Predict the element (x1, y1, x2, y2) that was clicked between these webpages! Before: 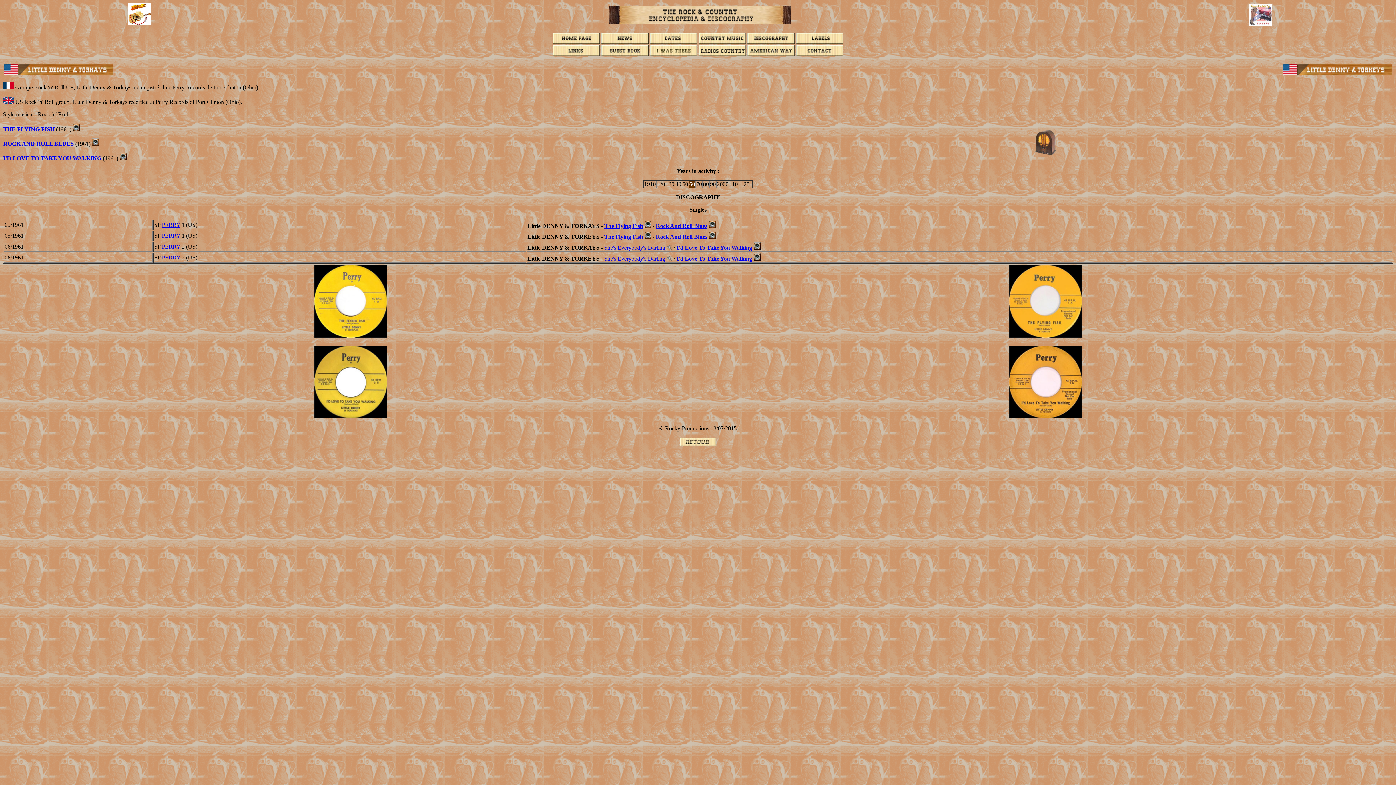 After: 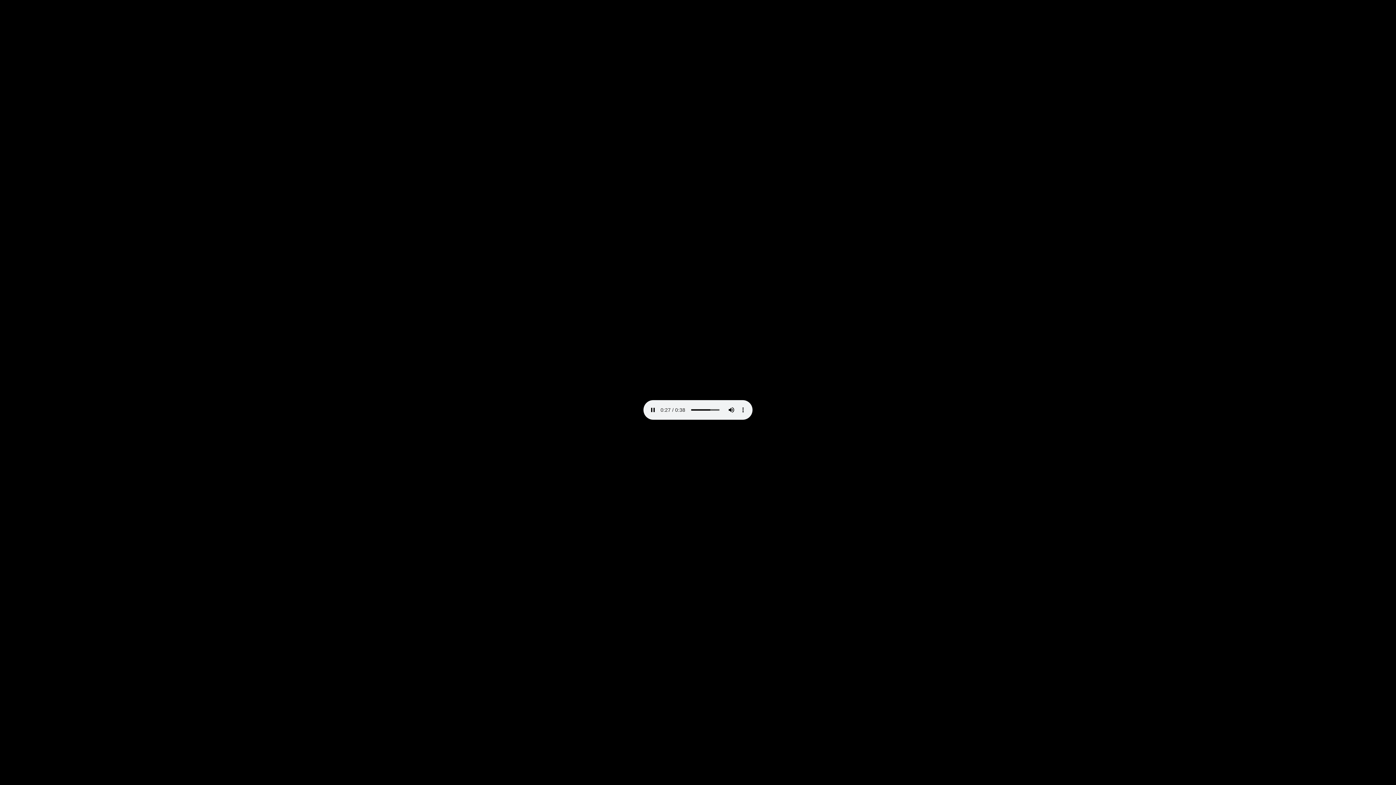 Action: bbox: (604, 255, 665, 261) label: She's Everybody's Darling